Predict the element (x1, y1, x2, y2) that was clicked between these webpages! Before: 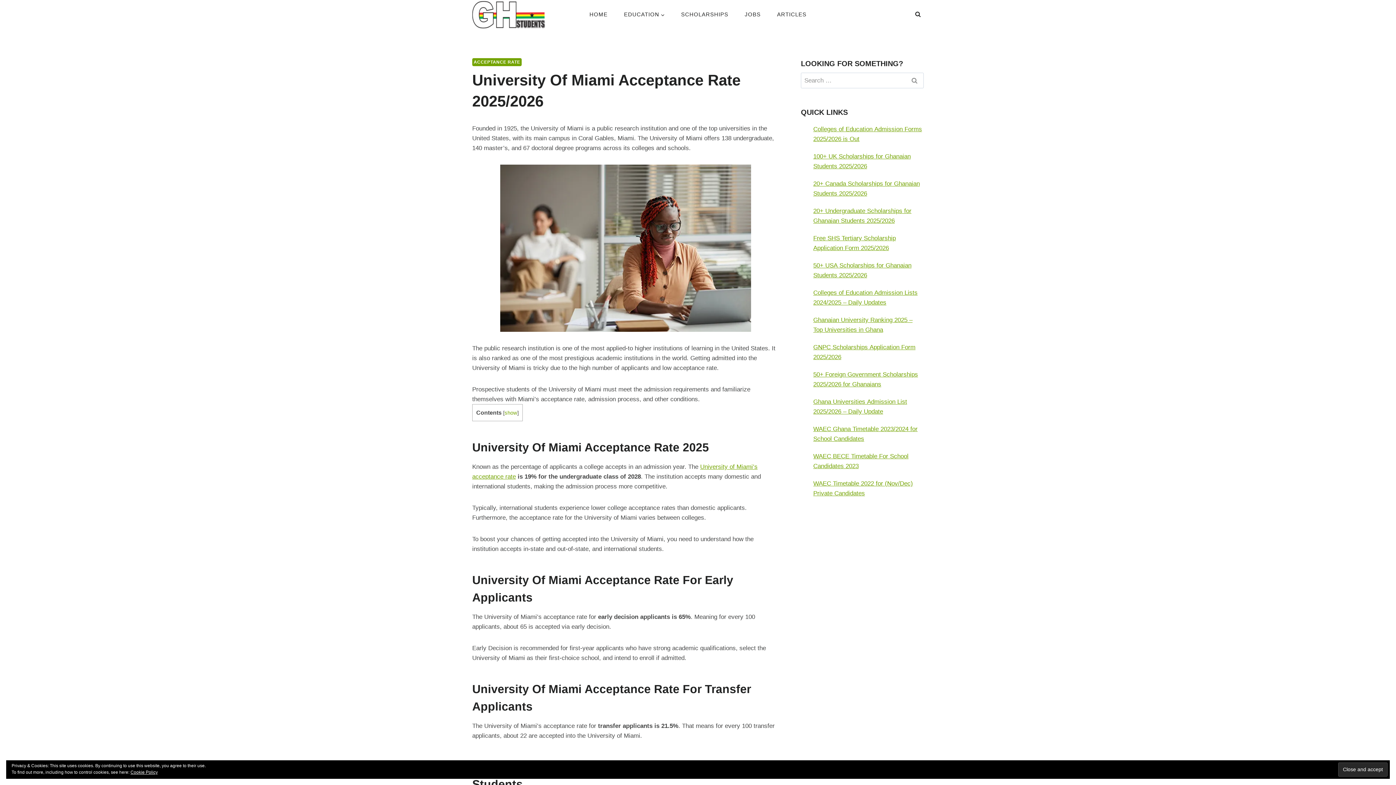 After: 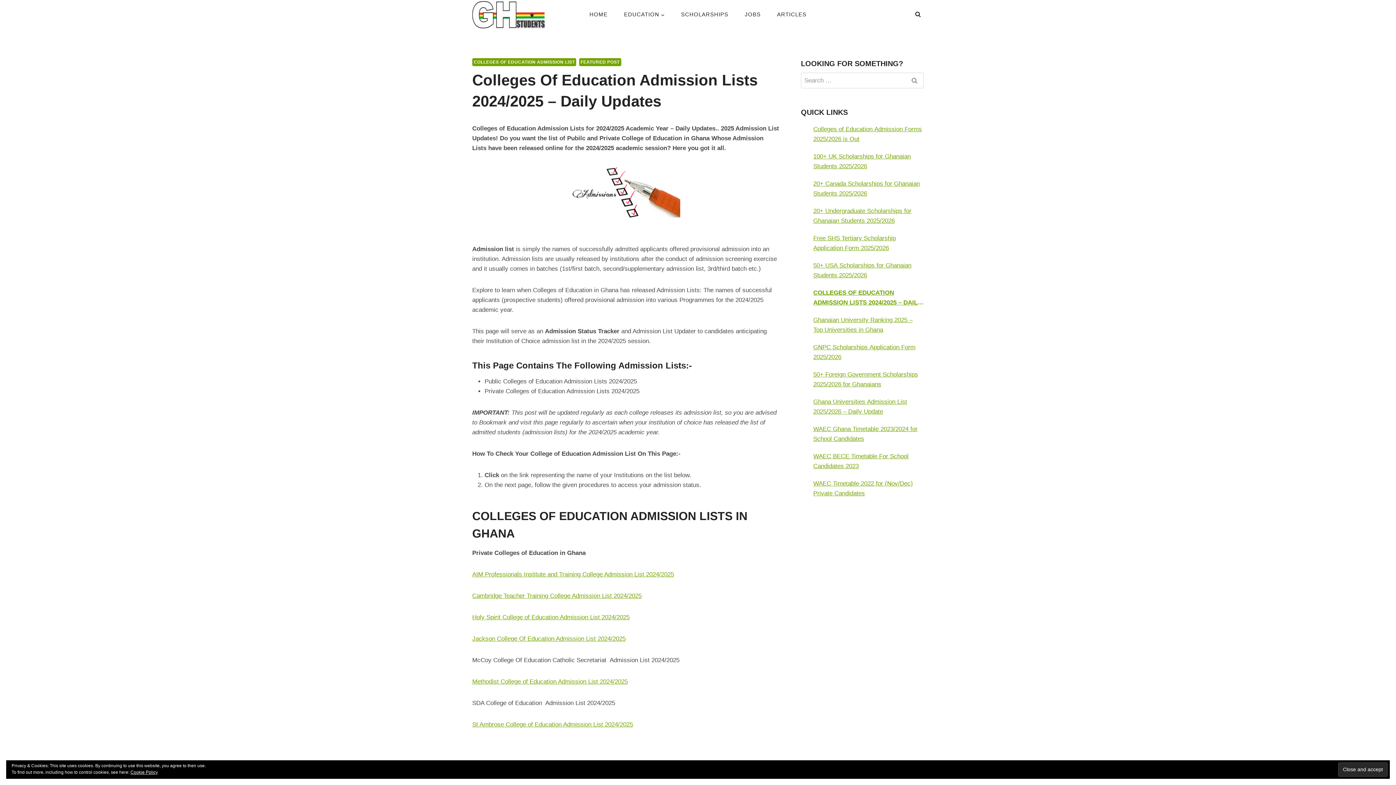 Action: bbox: (813, 287, 923, 307) label: Colleges of Education Admission Lists 2024/2025 – Daily Updates